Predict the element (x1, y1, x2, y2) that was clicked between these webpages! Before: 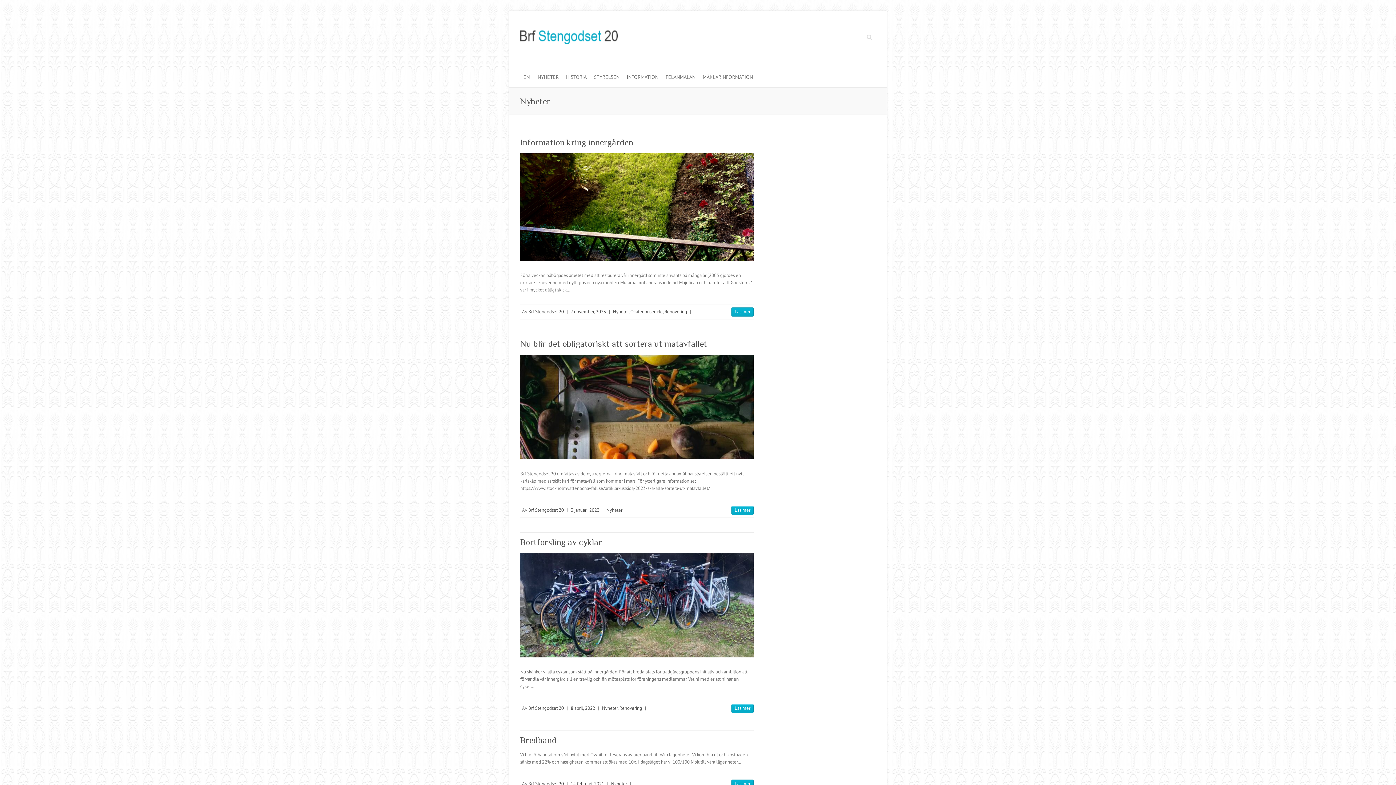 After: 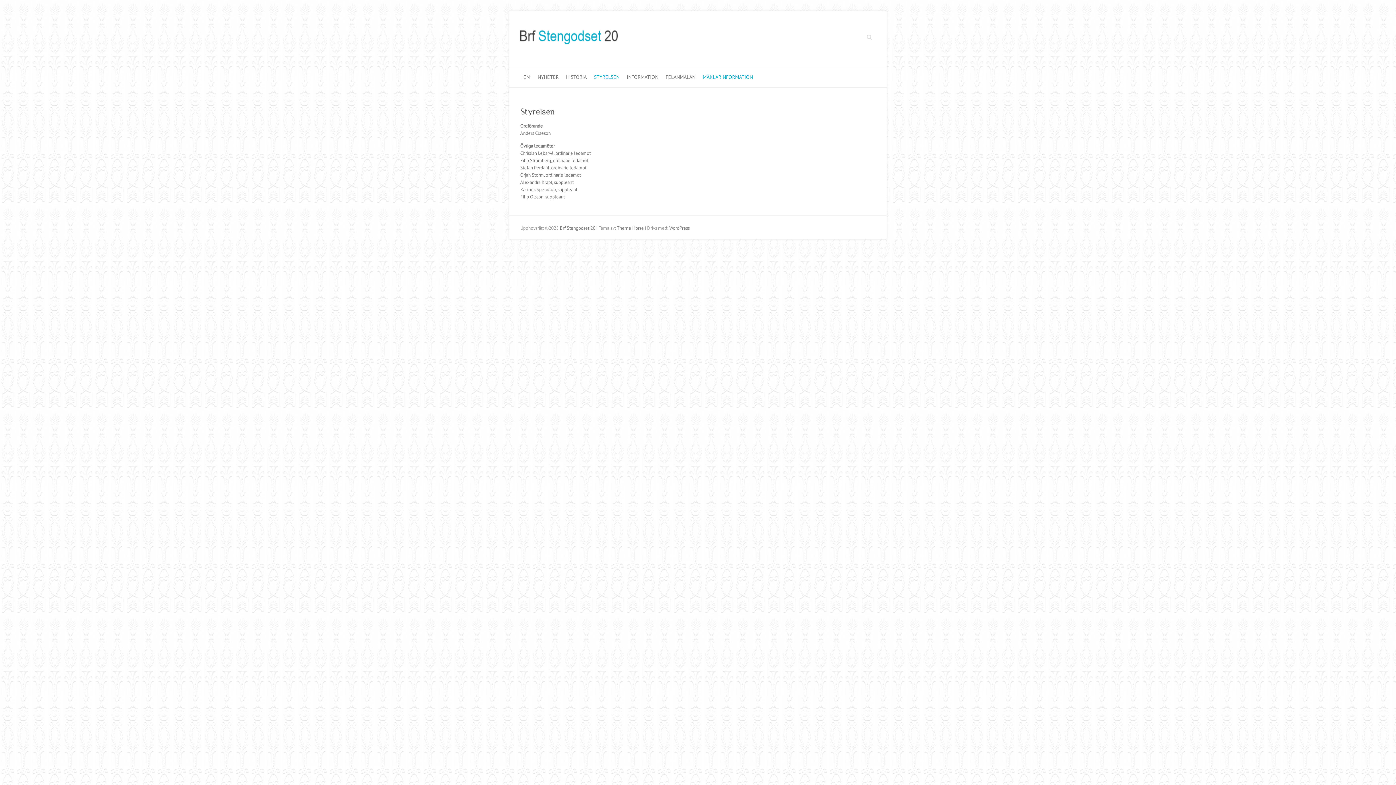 Action: label: STYRELSEN bbox: (594, 67, 619, 87)